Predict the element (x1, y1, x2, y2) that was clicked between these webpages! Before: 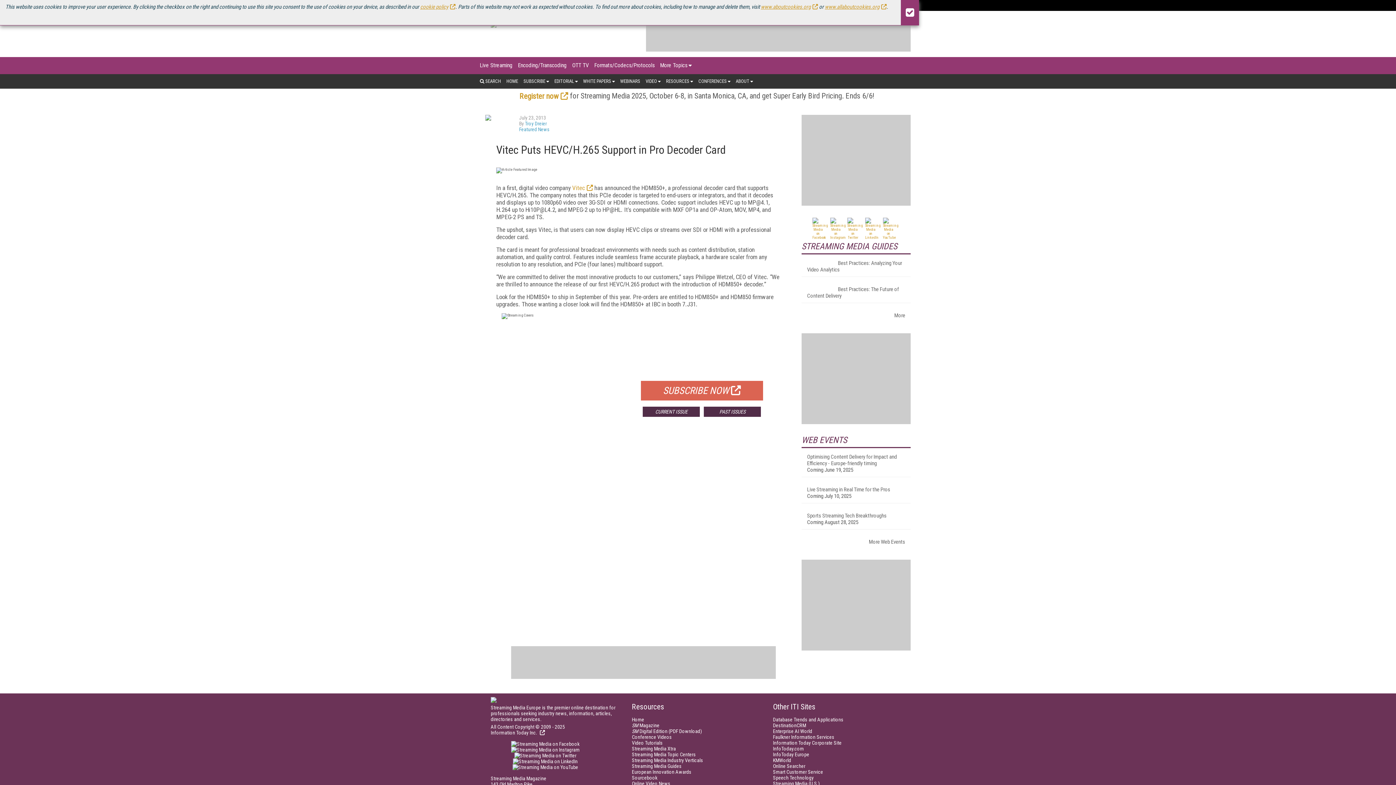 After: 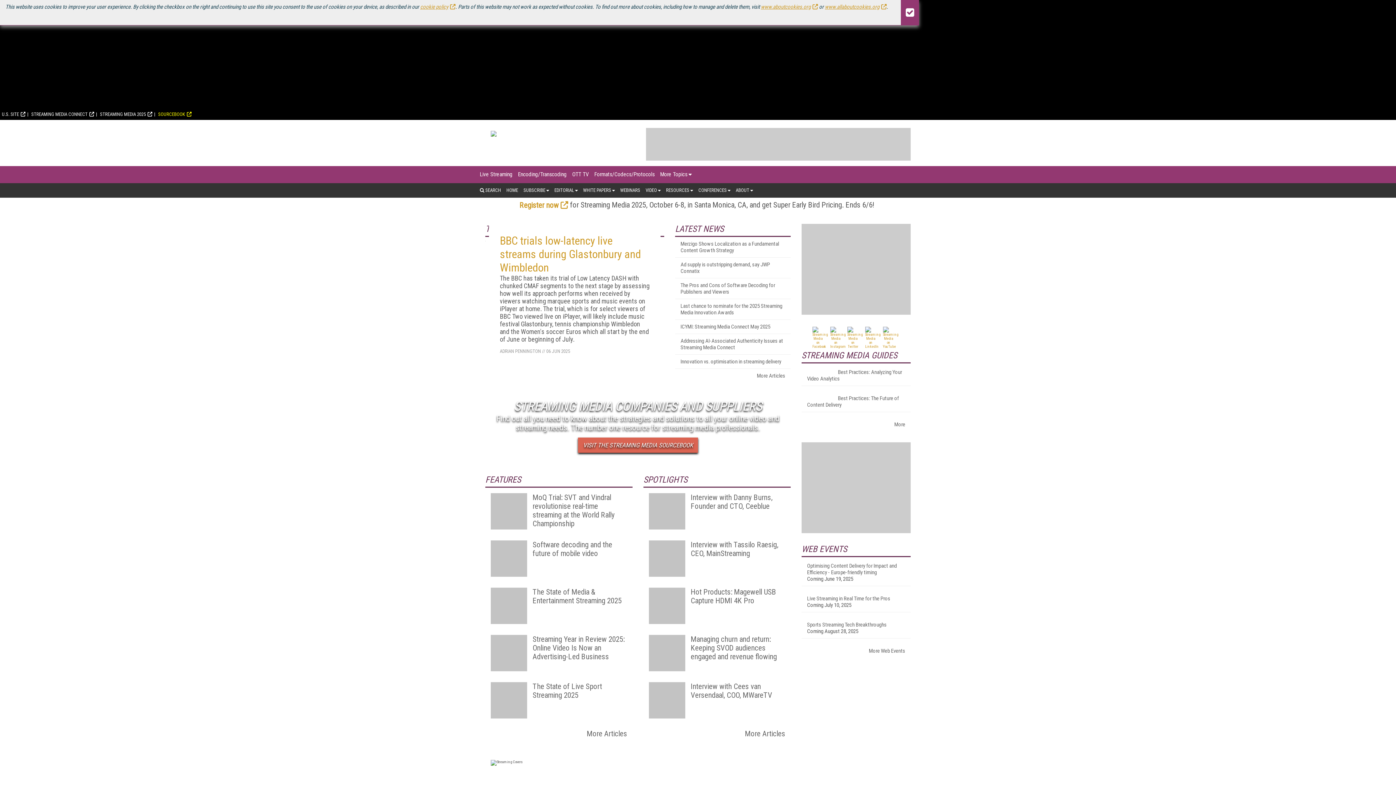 Action: label: HOME bbox: (506, 74, 518, 88)